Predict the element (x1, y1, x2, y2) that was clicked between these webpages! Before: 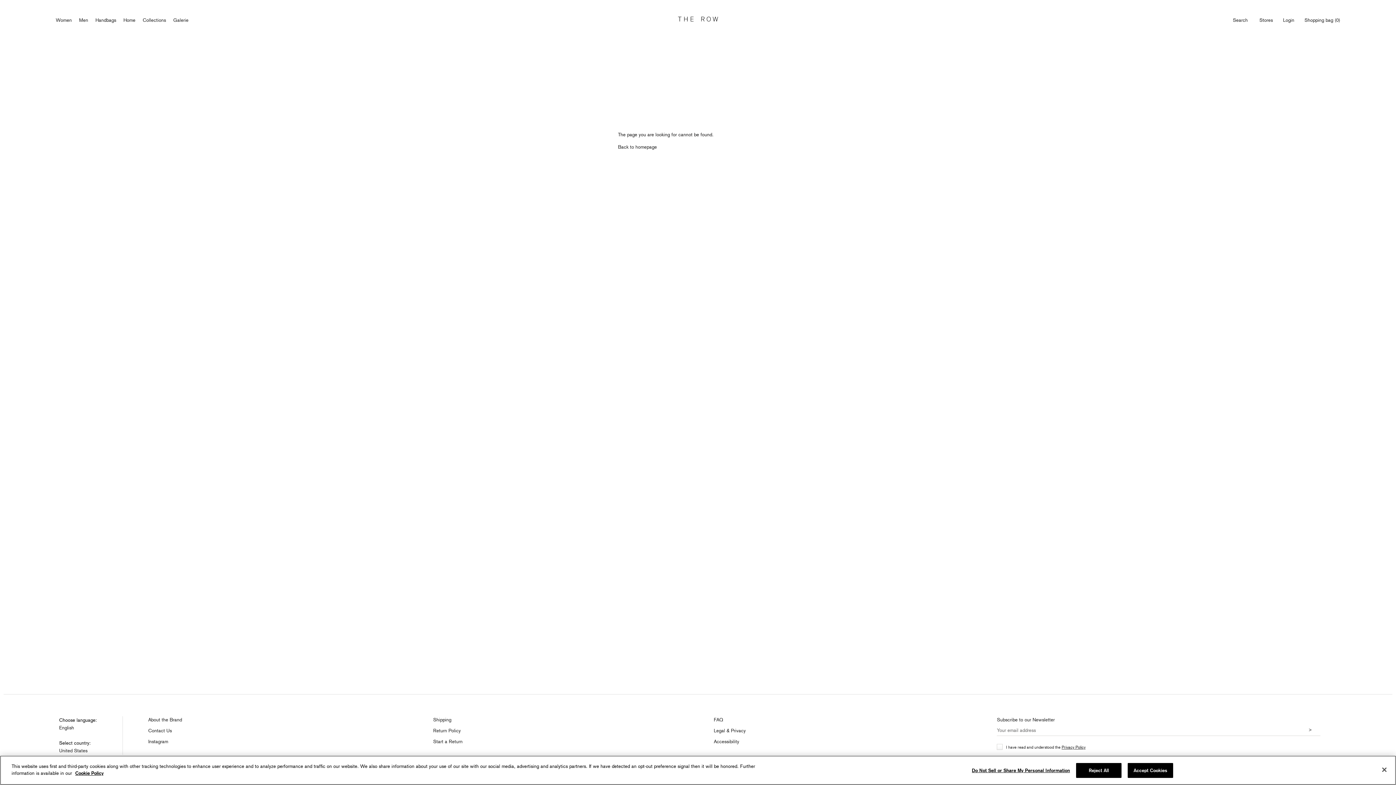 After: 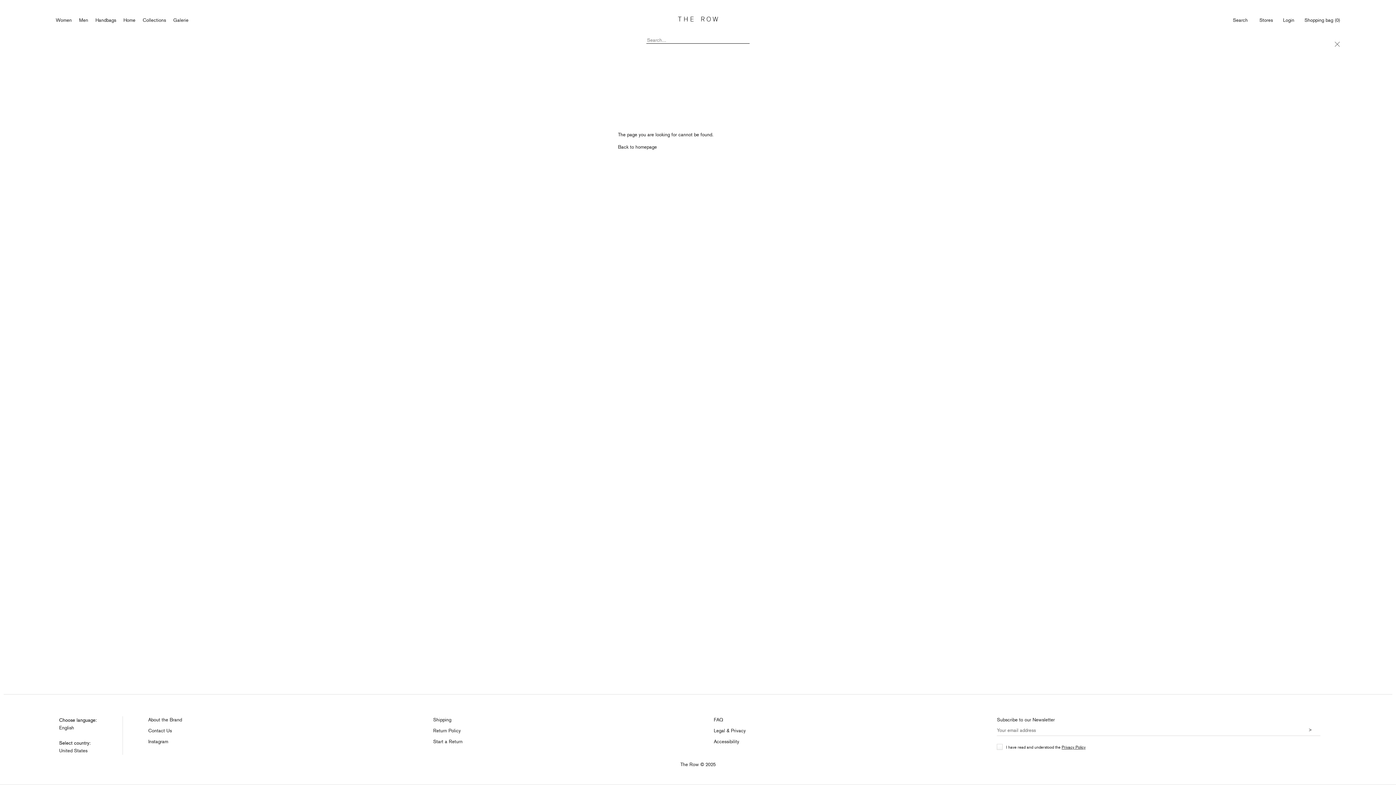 Action: bbox: (1233, 16, 1248, 23) label: Search